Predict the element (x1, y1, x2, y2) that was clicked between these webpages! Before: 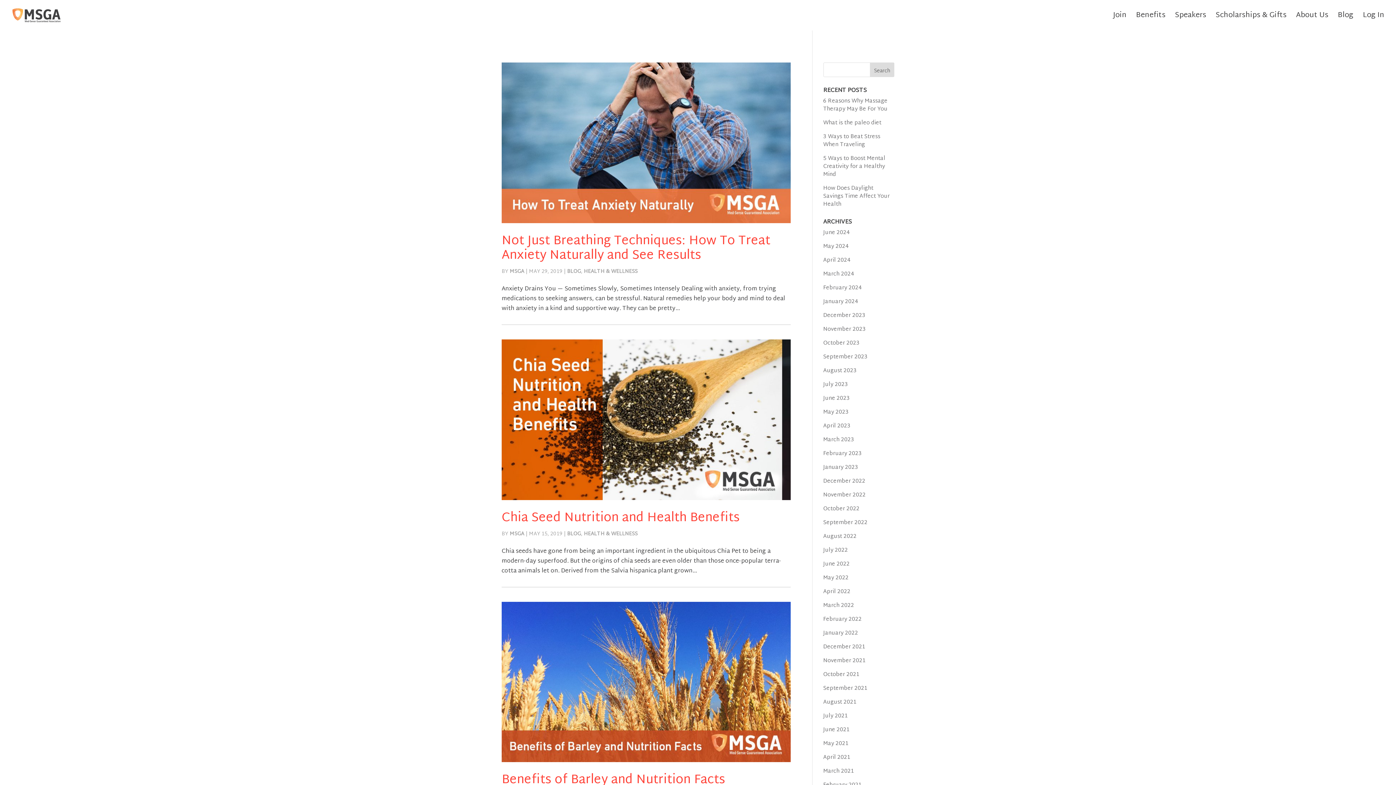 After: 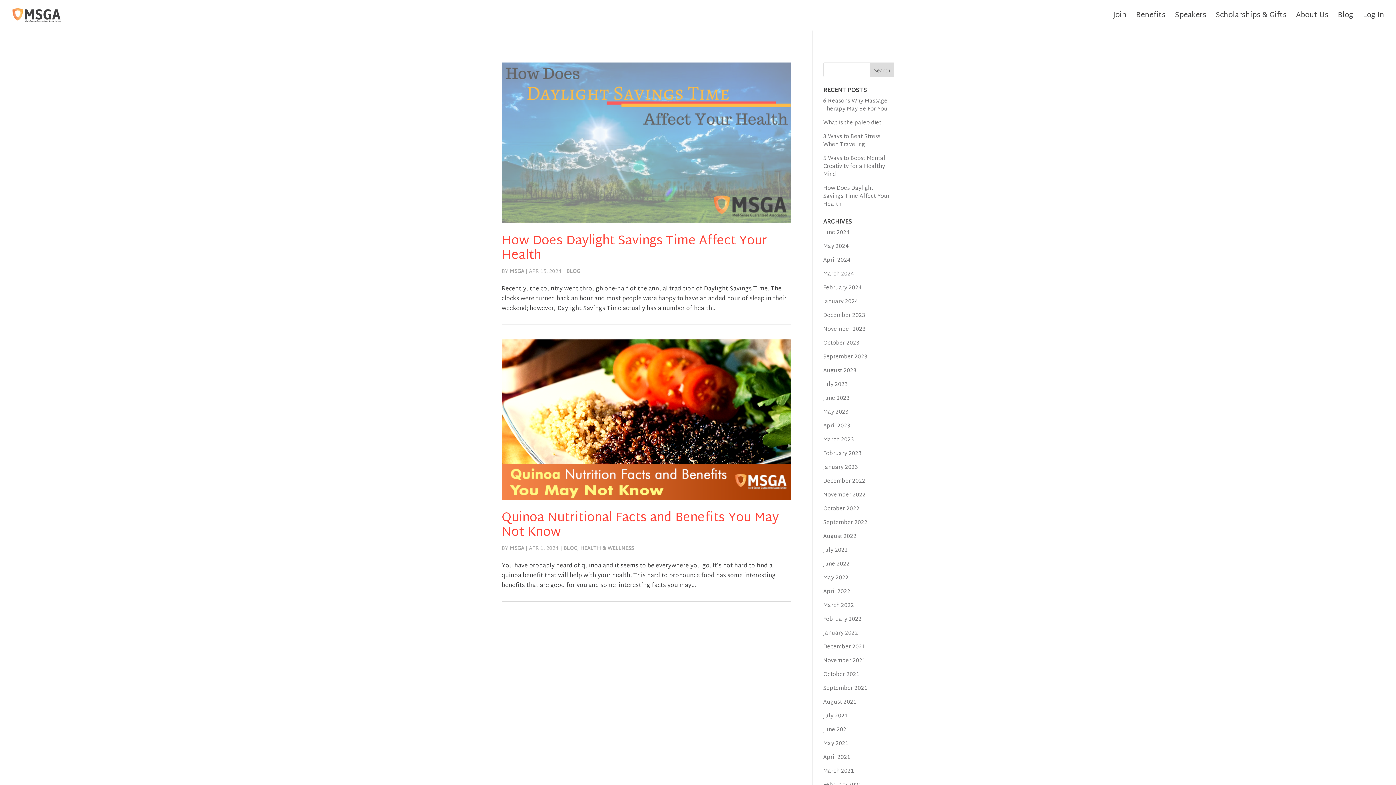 Action: bbox: (823, 255, 851, 265) label: April 2024